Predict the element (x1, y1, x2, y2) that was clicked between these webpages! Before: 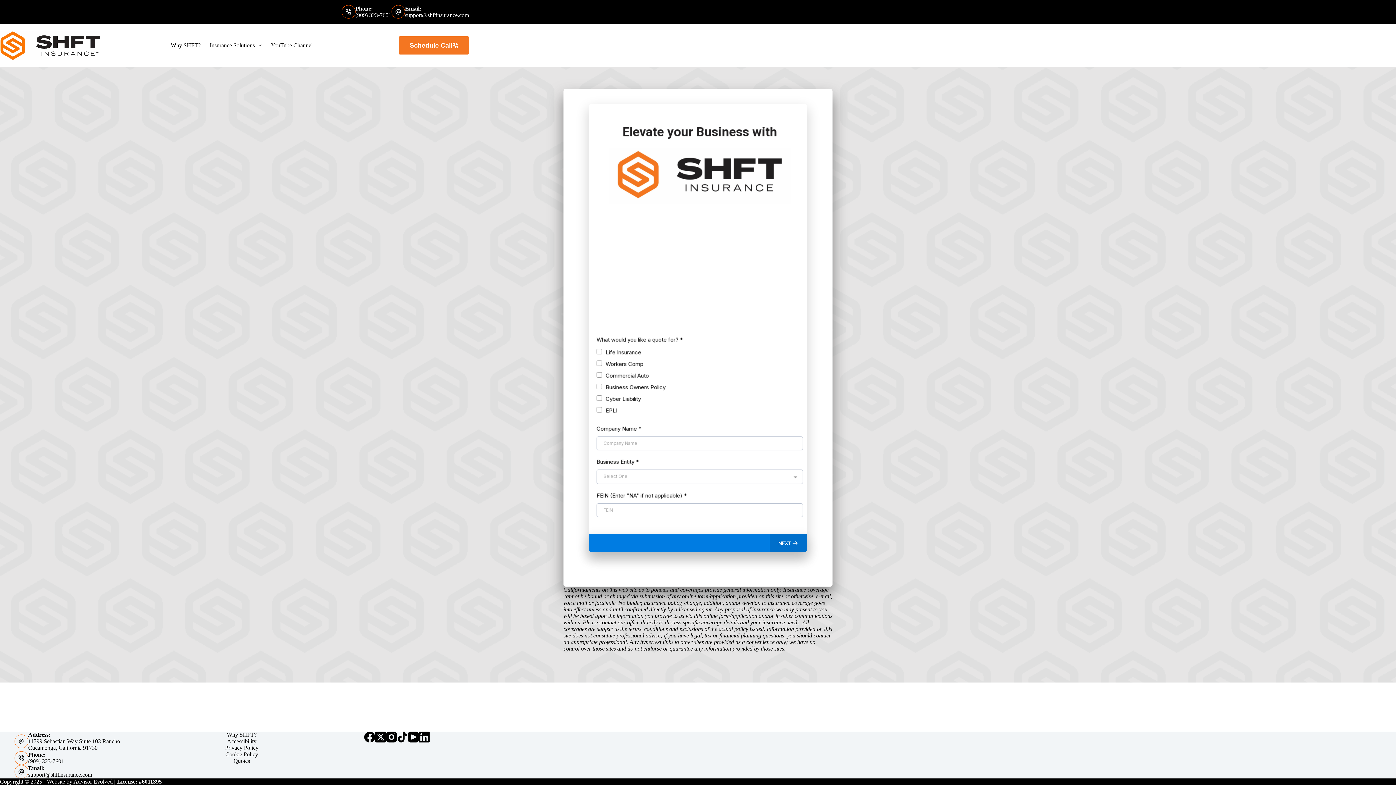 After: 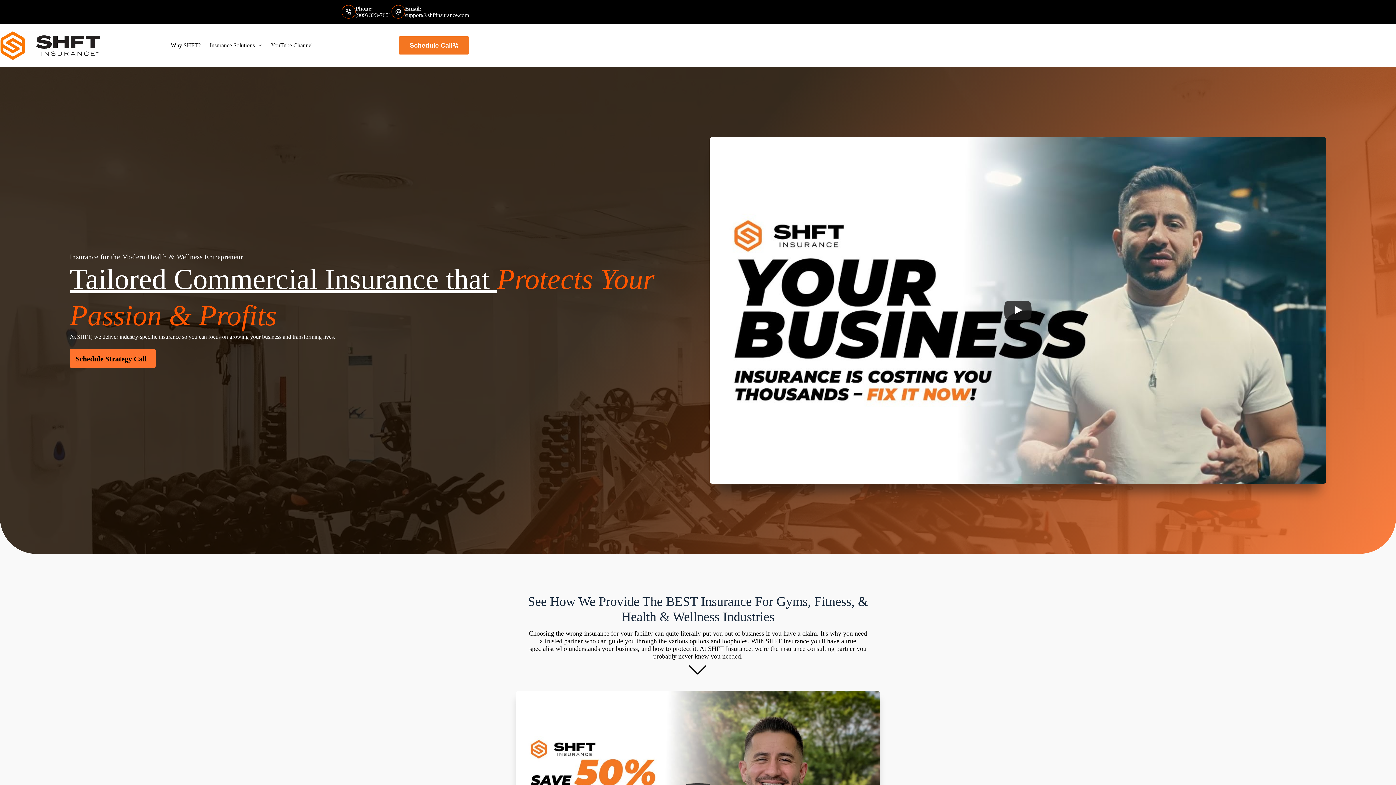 Action: bbox: (0, 30, 100, 60)